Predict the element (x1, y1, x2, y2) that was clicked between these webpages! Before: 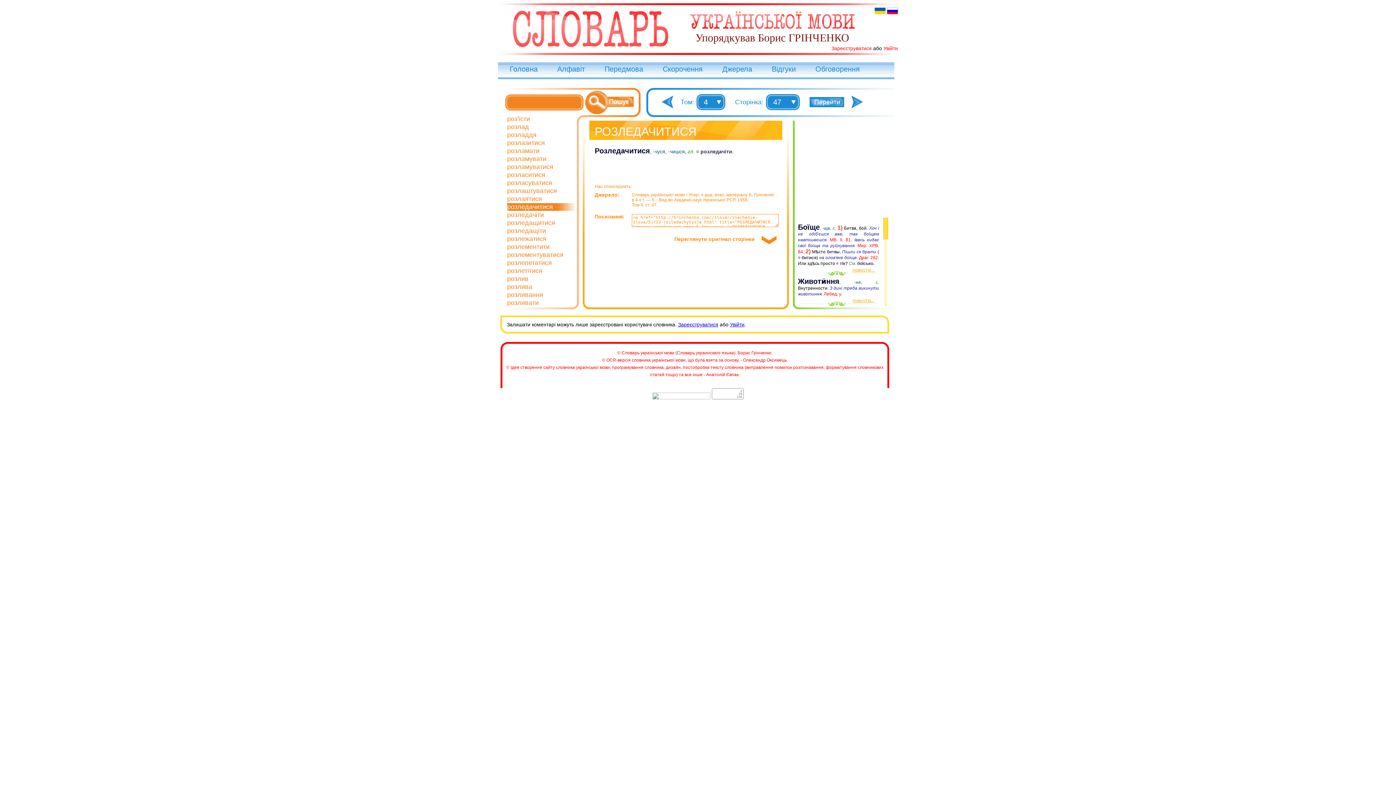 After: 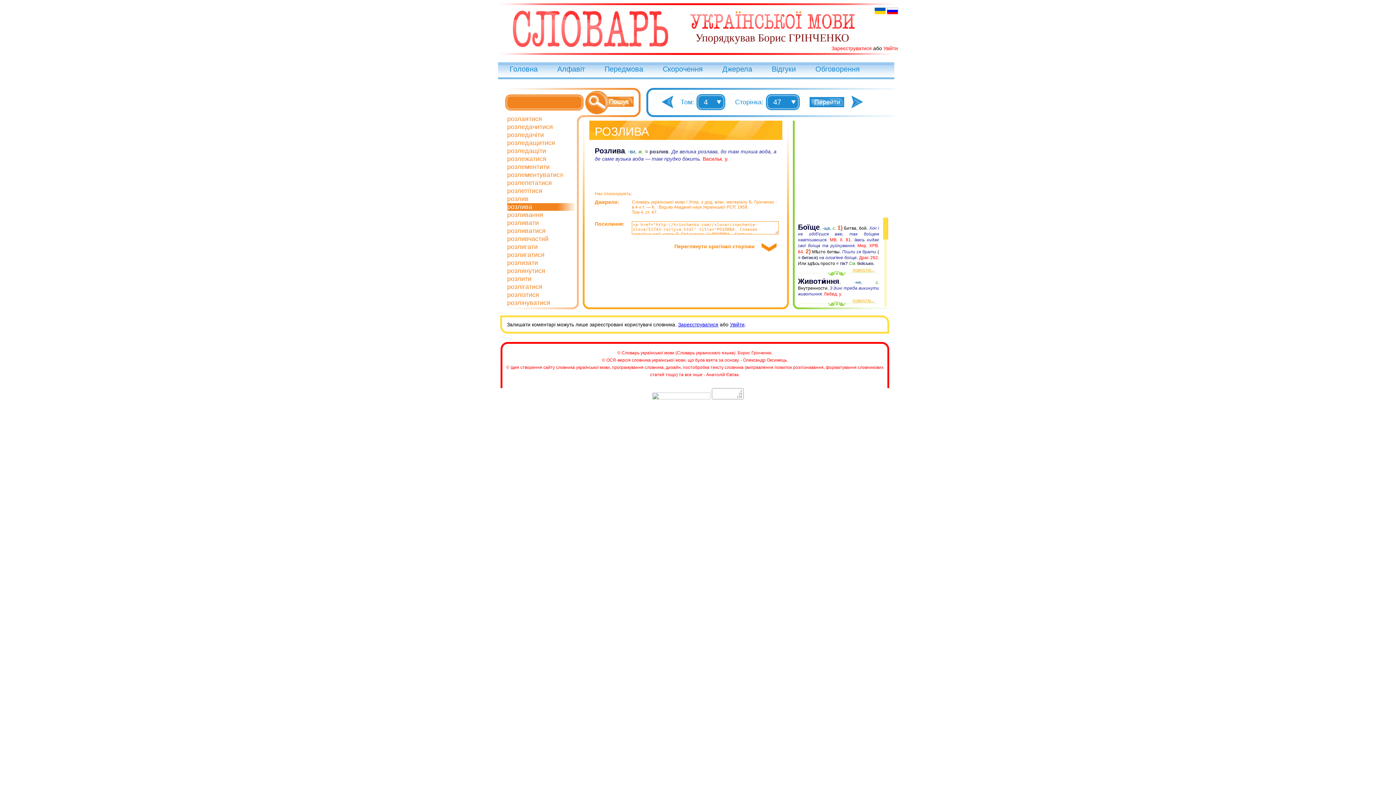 Action: label: розлива bbox: (507, 283, 532, 290)